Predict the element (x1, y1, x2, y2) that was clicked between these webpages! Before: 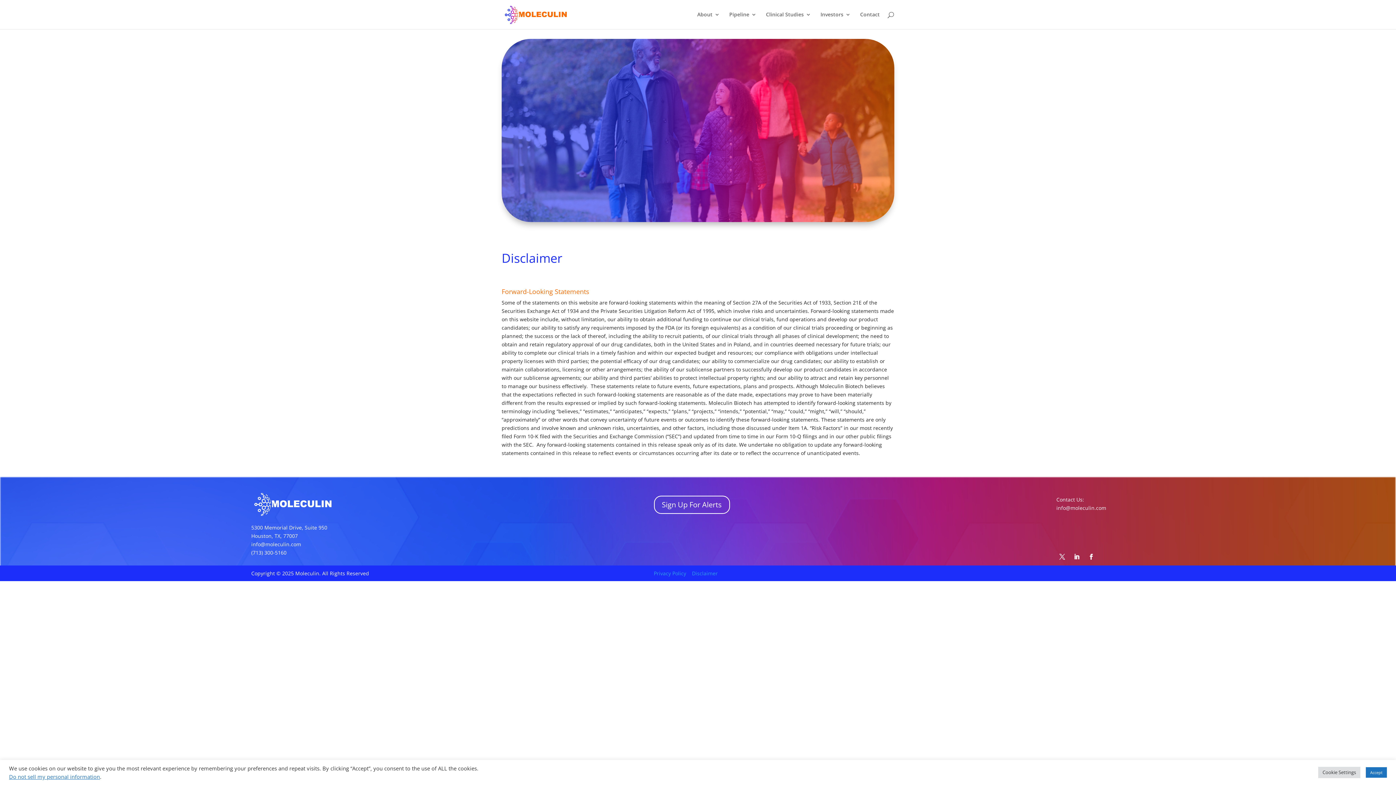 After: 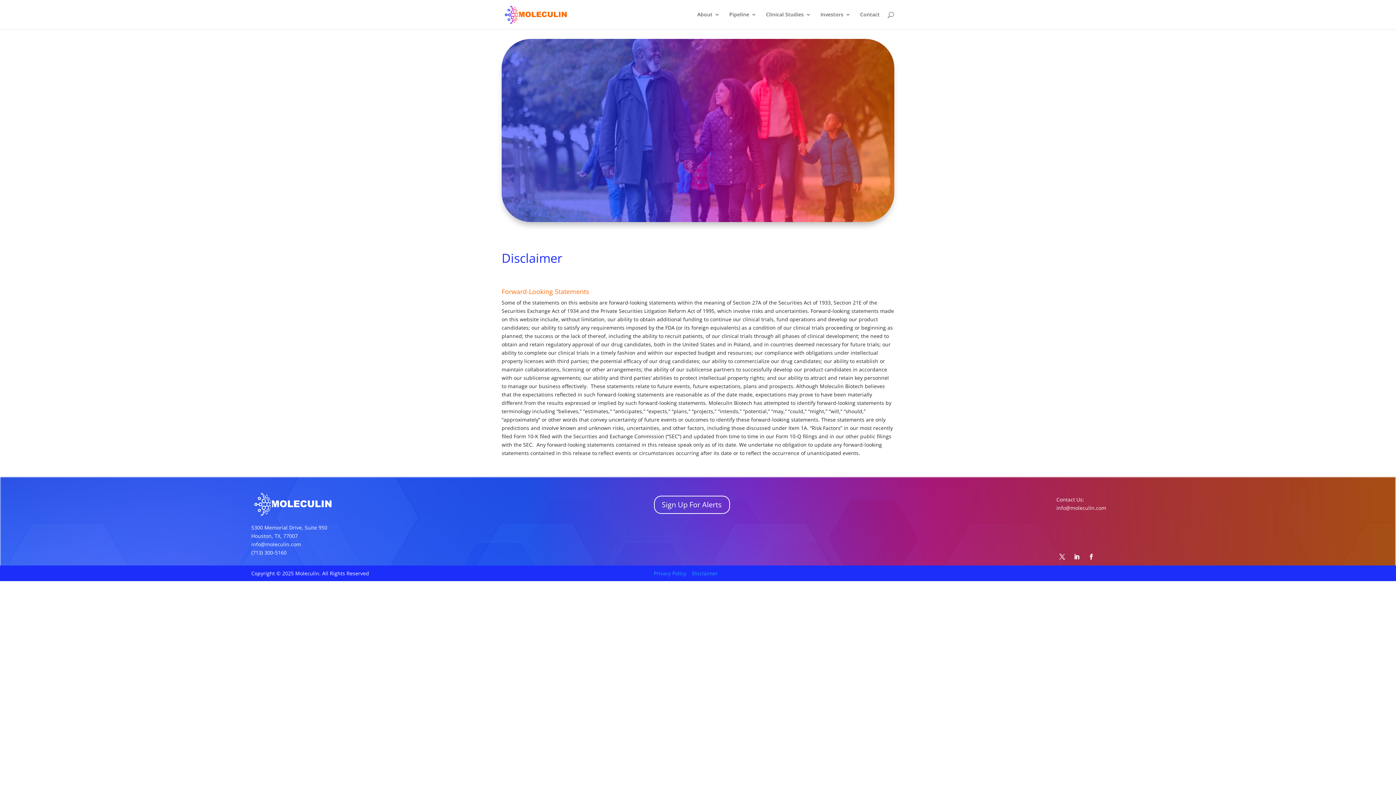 Action: label: Accept bbox: (1366, 767, 1387, 778)